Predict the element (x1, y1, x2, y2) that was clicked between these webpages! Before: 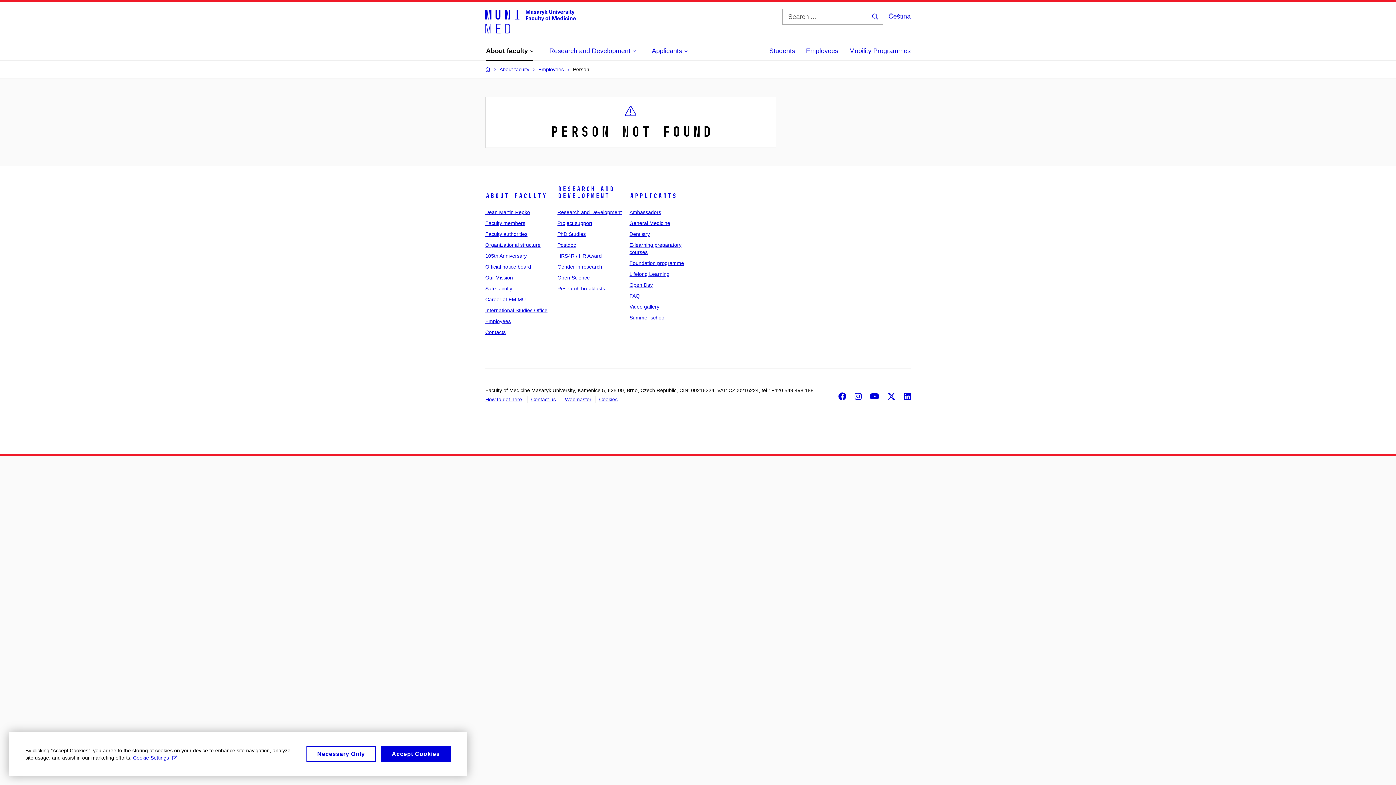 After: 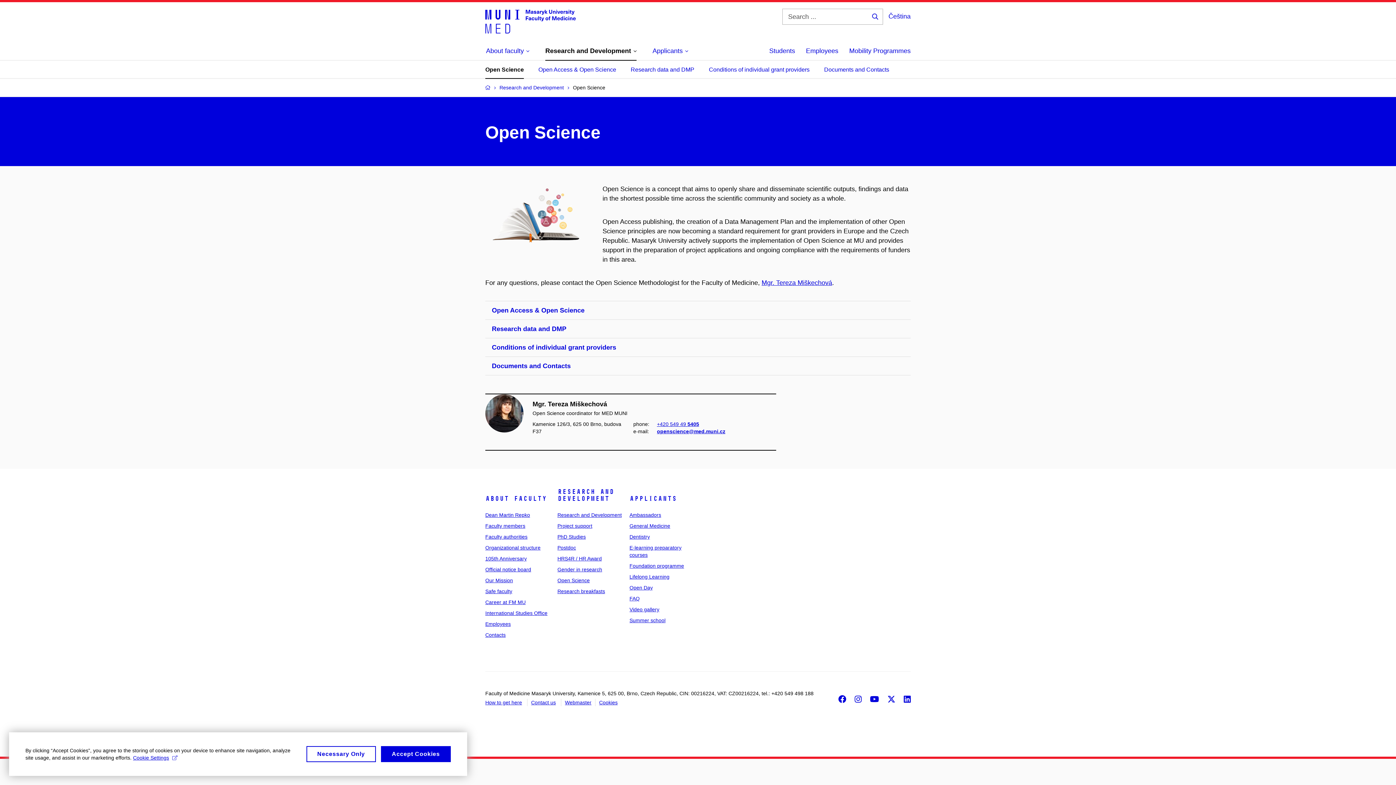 Action: label: Open Science bbox: (557, 274, 589, 280)